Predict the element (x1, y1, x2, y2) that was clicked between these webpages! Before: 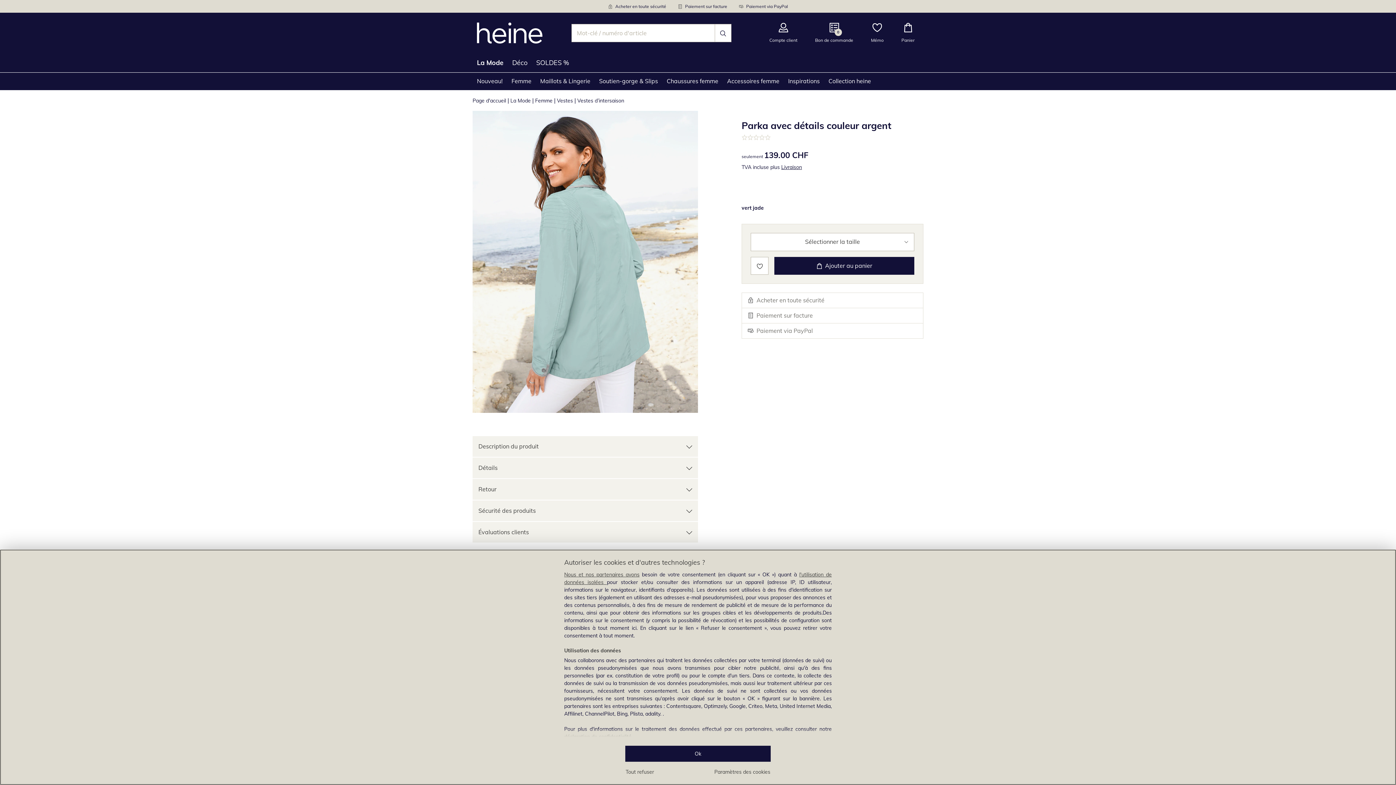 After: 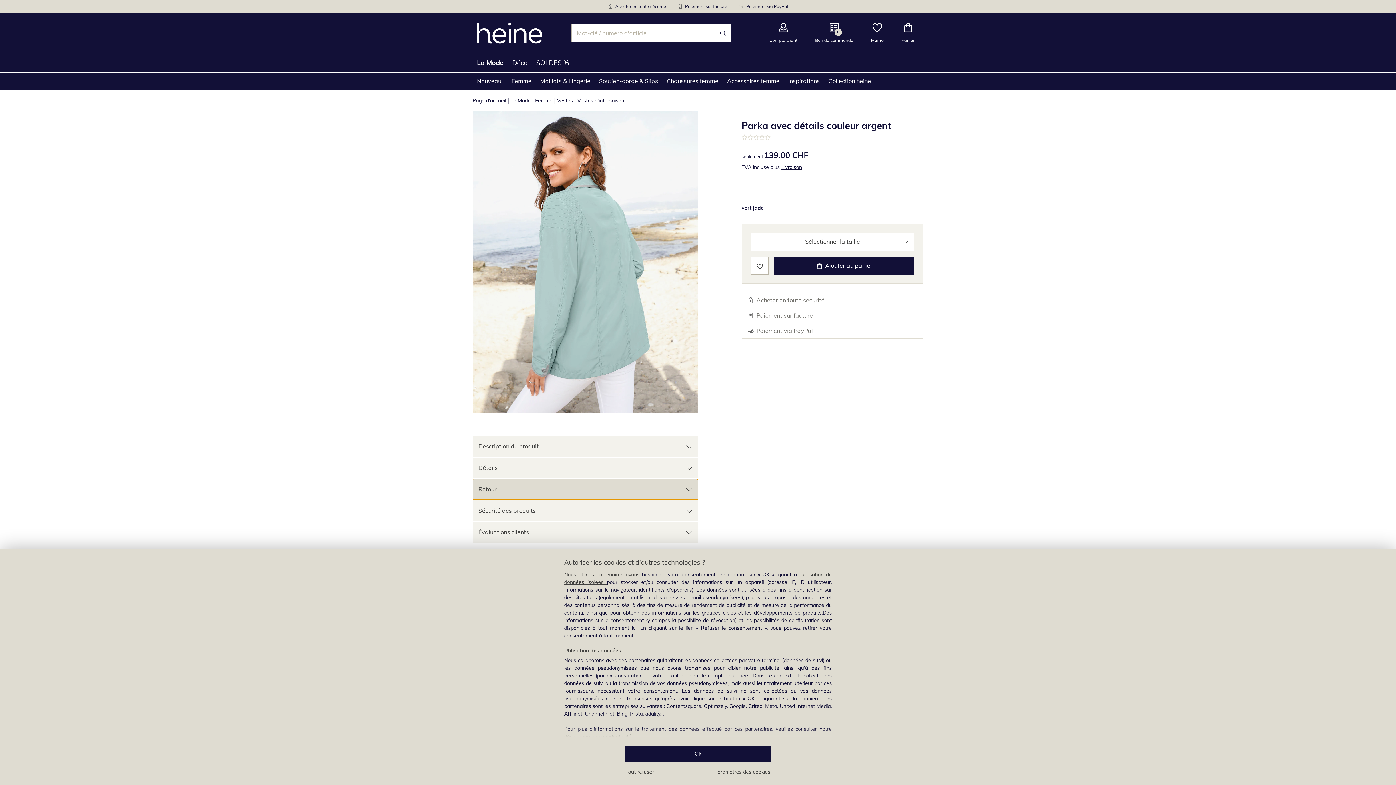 Action: bbox: (472, 479, 698, 500) label: Retour